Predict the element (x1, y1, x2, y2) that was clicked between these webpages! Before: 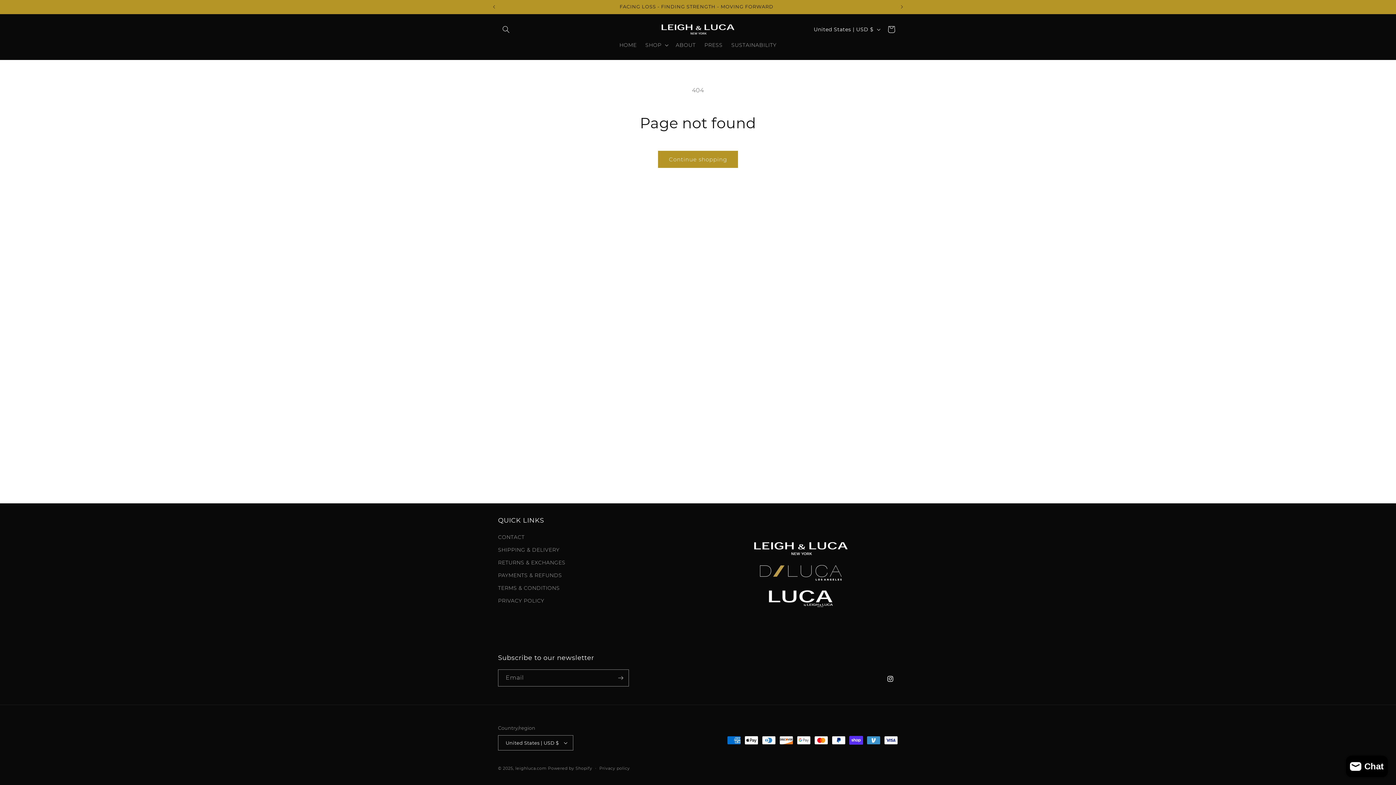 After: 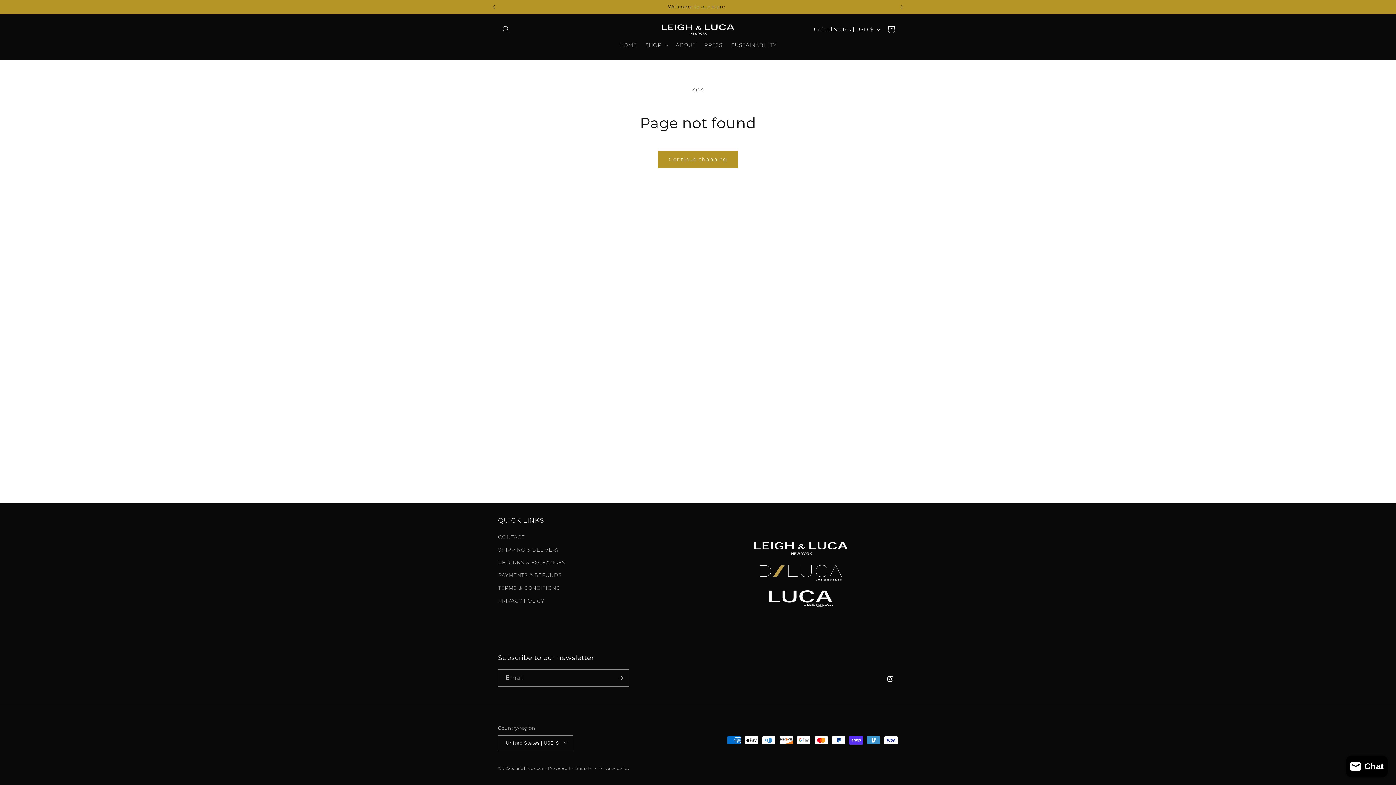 Action: bbox: (486, 0, 502, 13) label: Previous announcement